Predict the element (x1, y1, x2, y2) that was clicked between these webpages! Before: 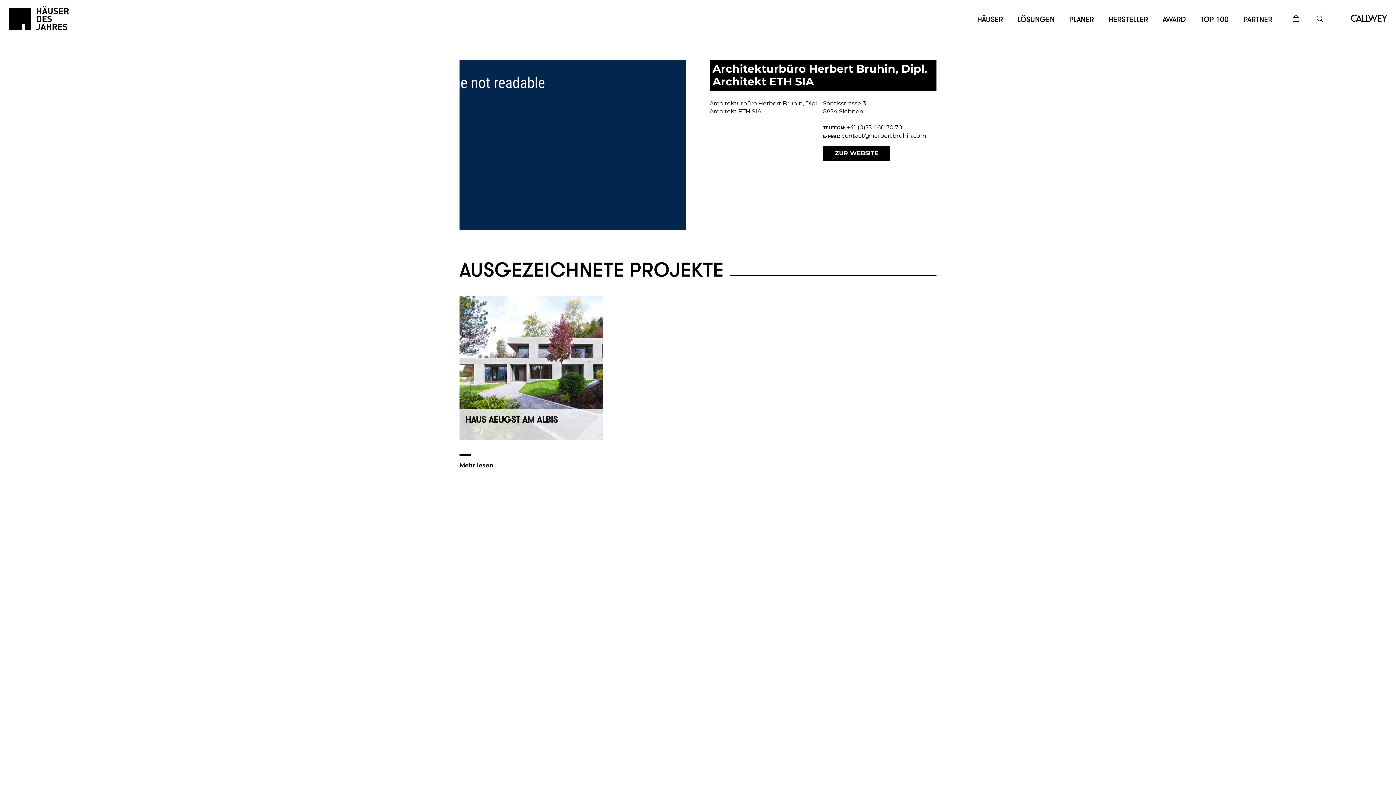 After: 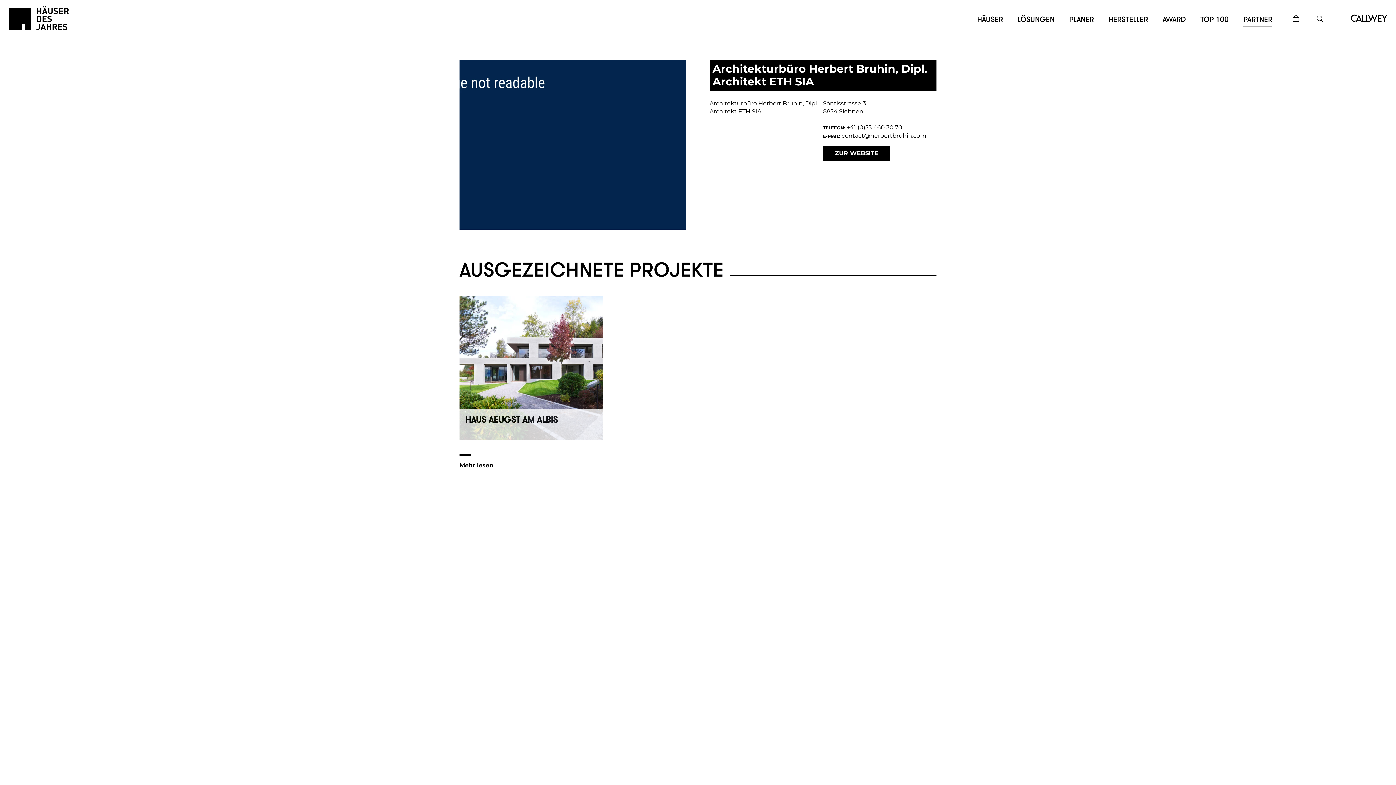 Action: label: PARTNER bbox: (1243, 15, 1272, 23)